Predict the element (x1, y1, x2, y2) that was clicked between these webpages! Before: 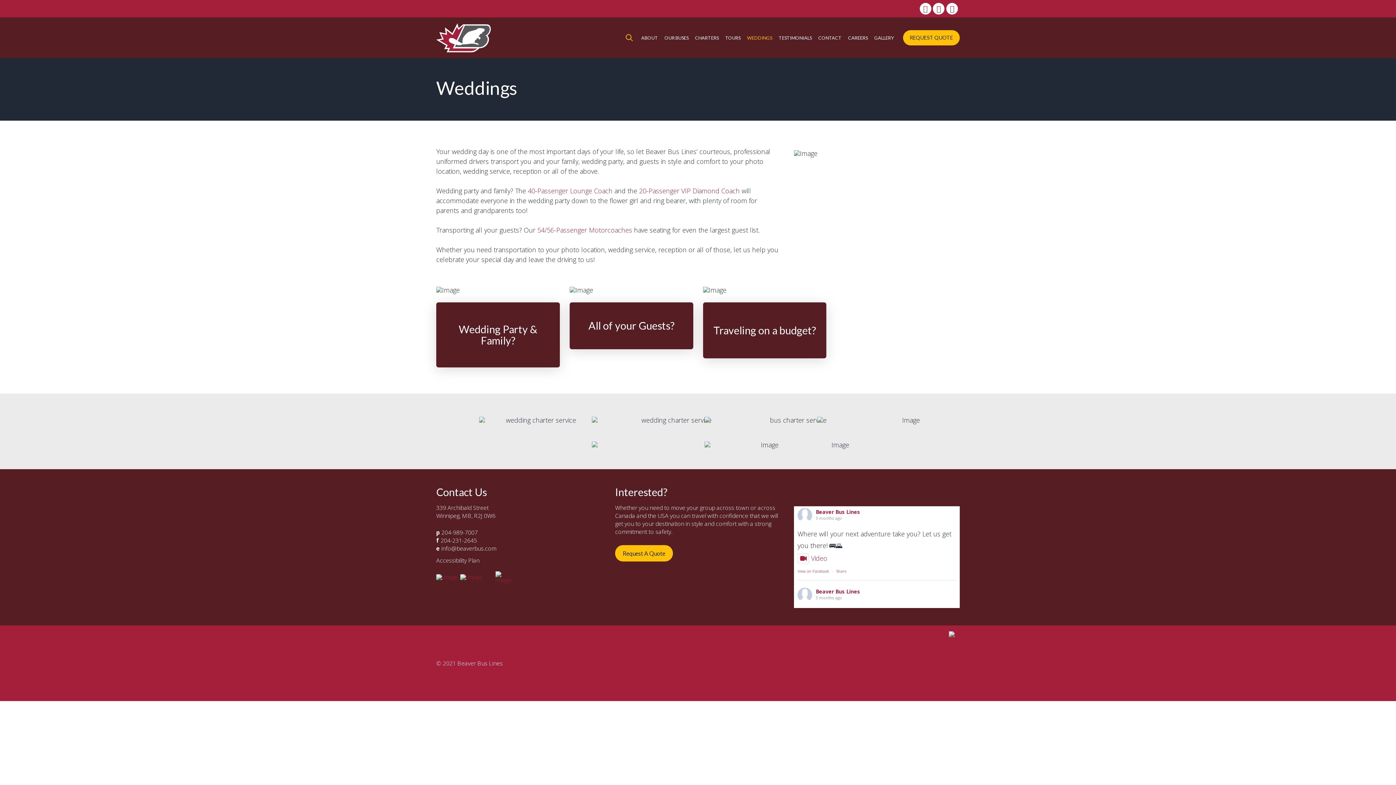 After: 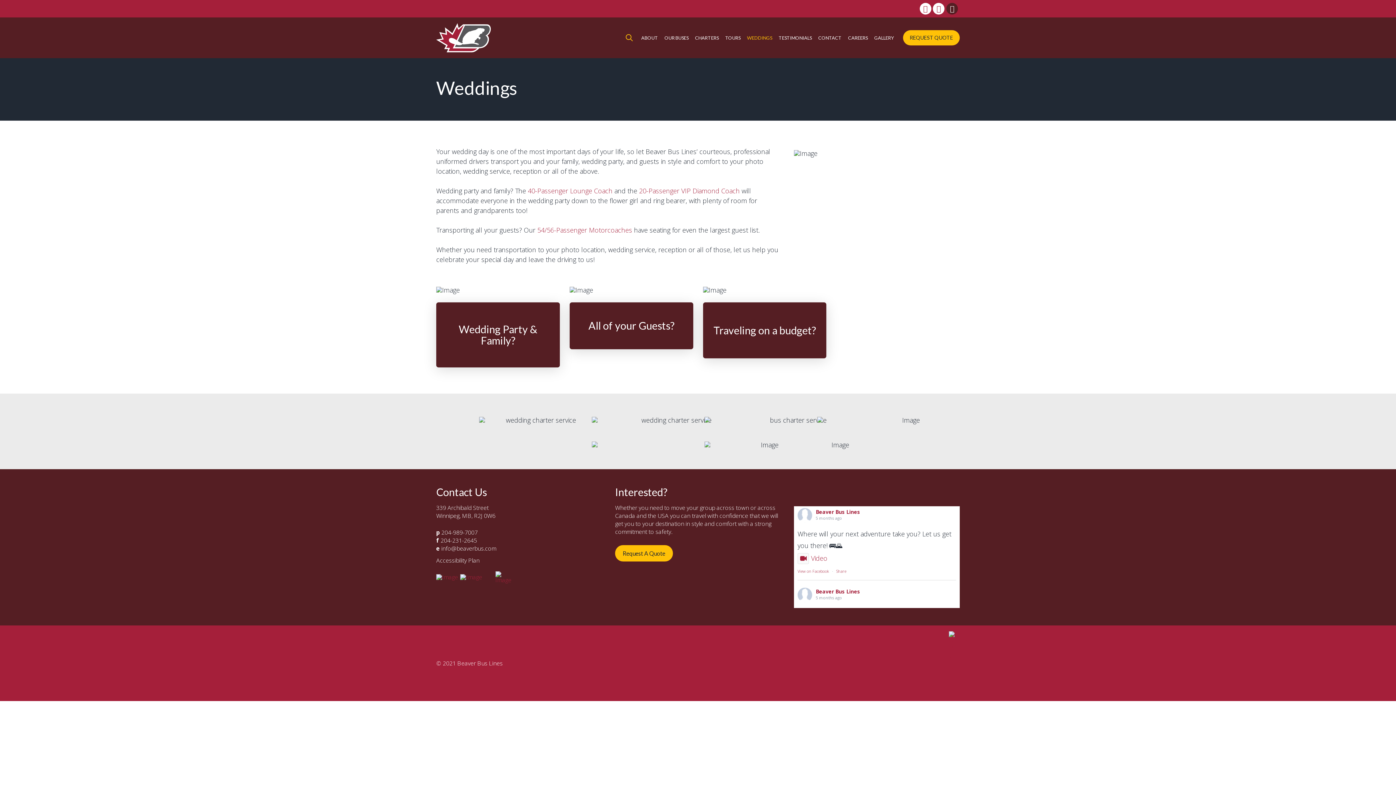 Action: bbox: (946, 2, 958, 14)